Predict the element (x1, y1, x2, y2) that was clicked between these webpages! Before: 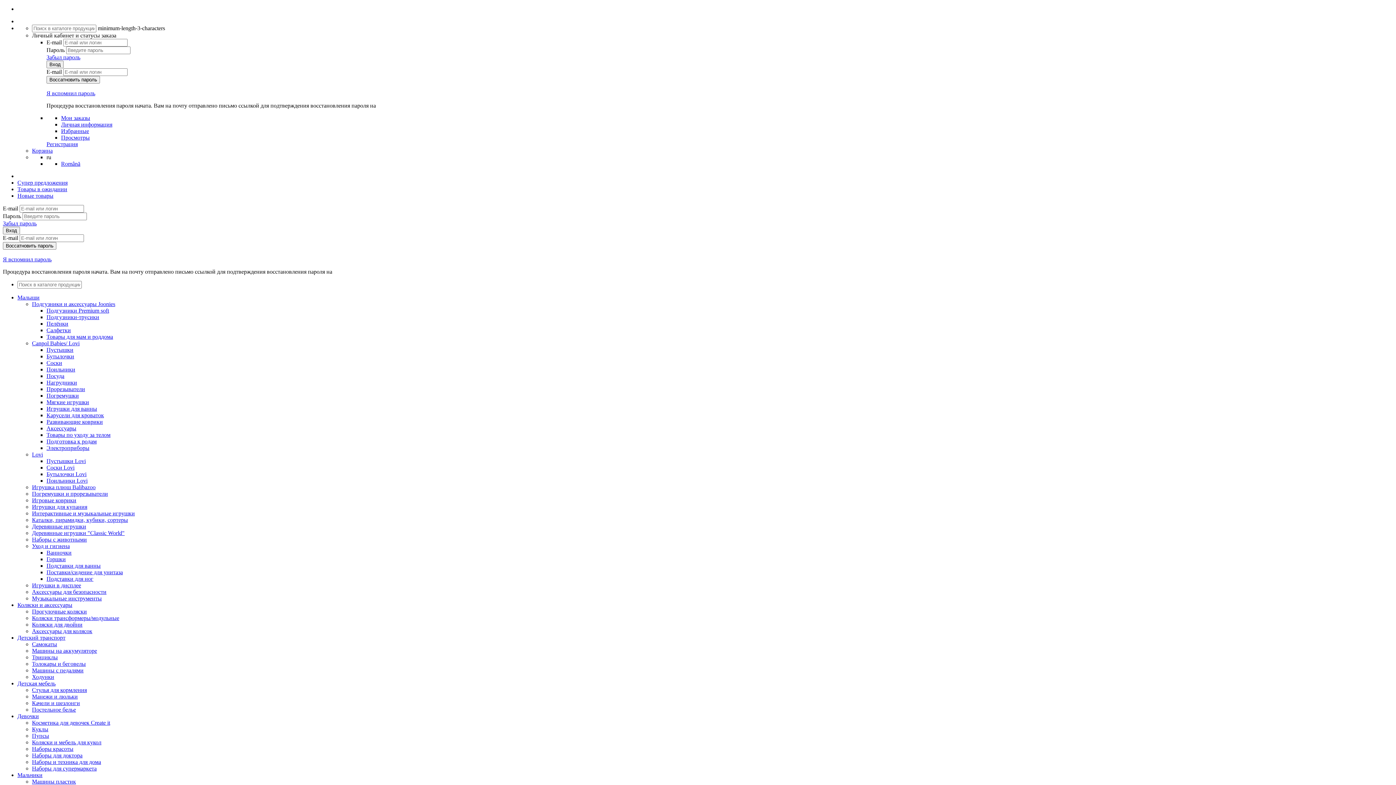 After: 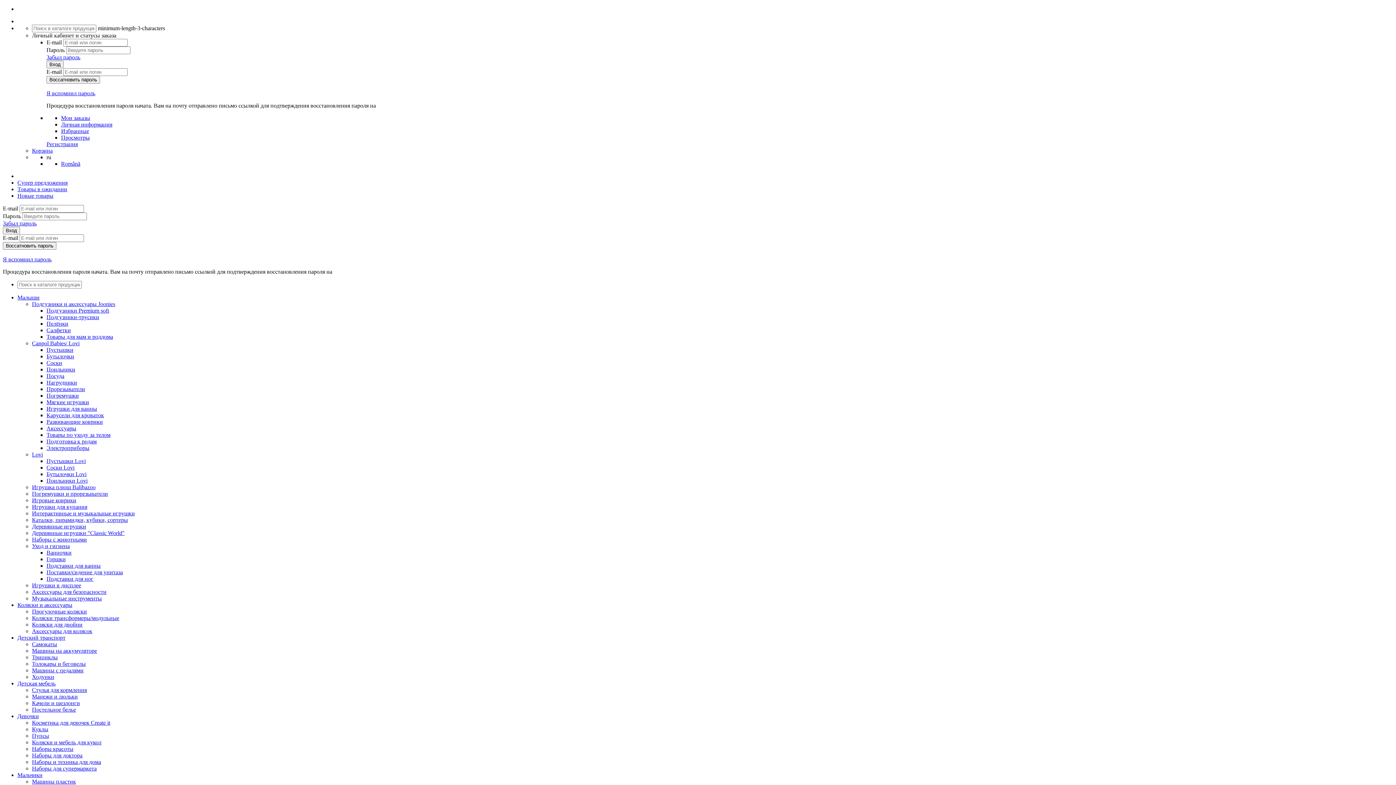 Action: bbox: (17, 602, 72, 608) label: Коляски и аксессуары